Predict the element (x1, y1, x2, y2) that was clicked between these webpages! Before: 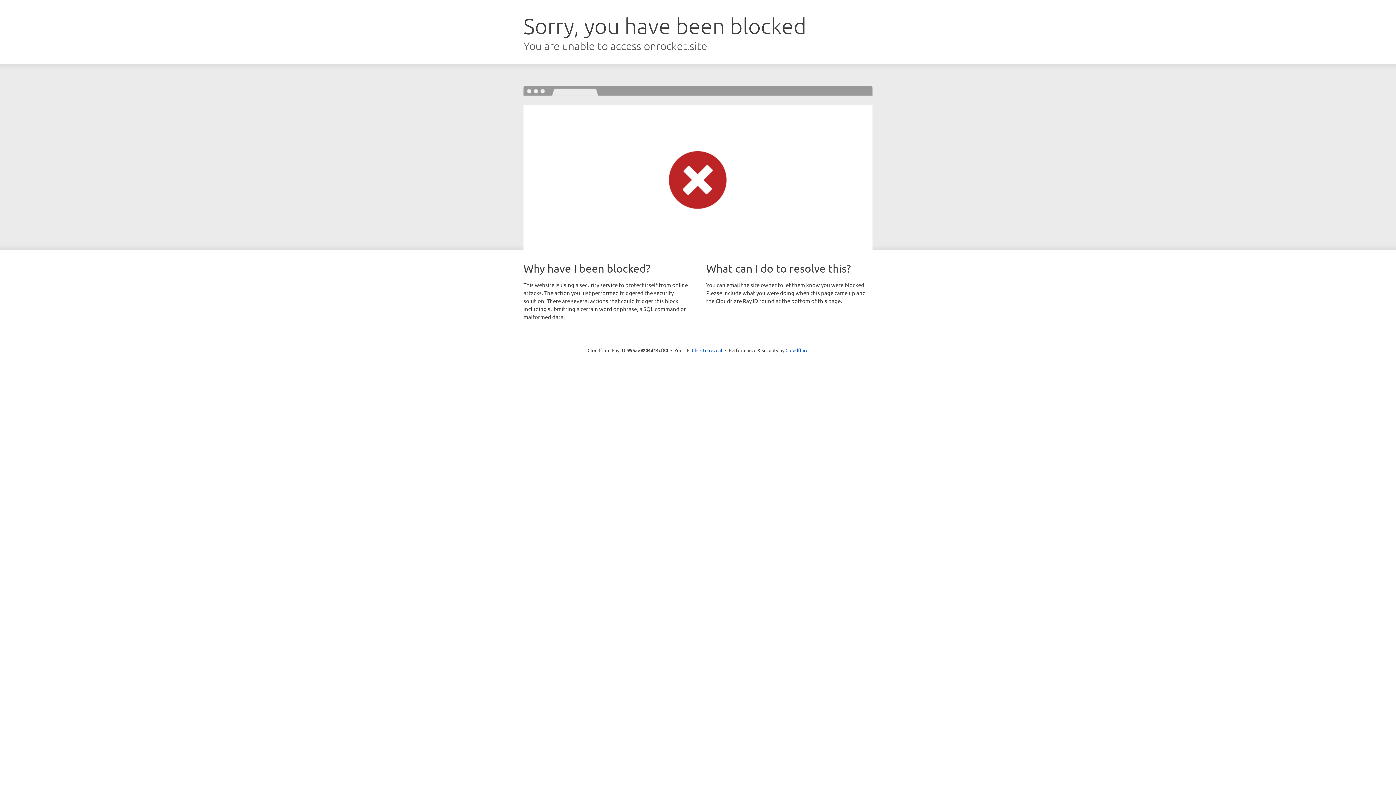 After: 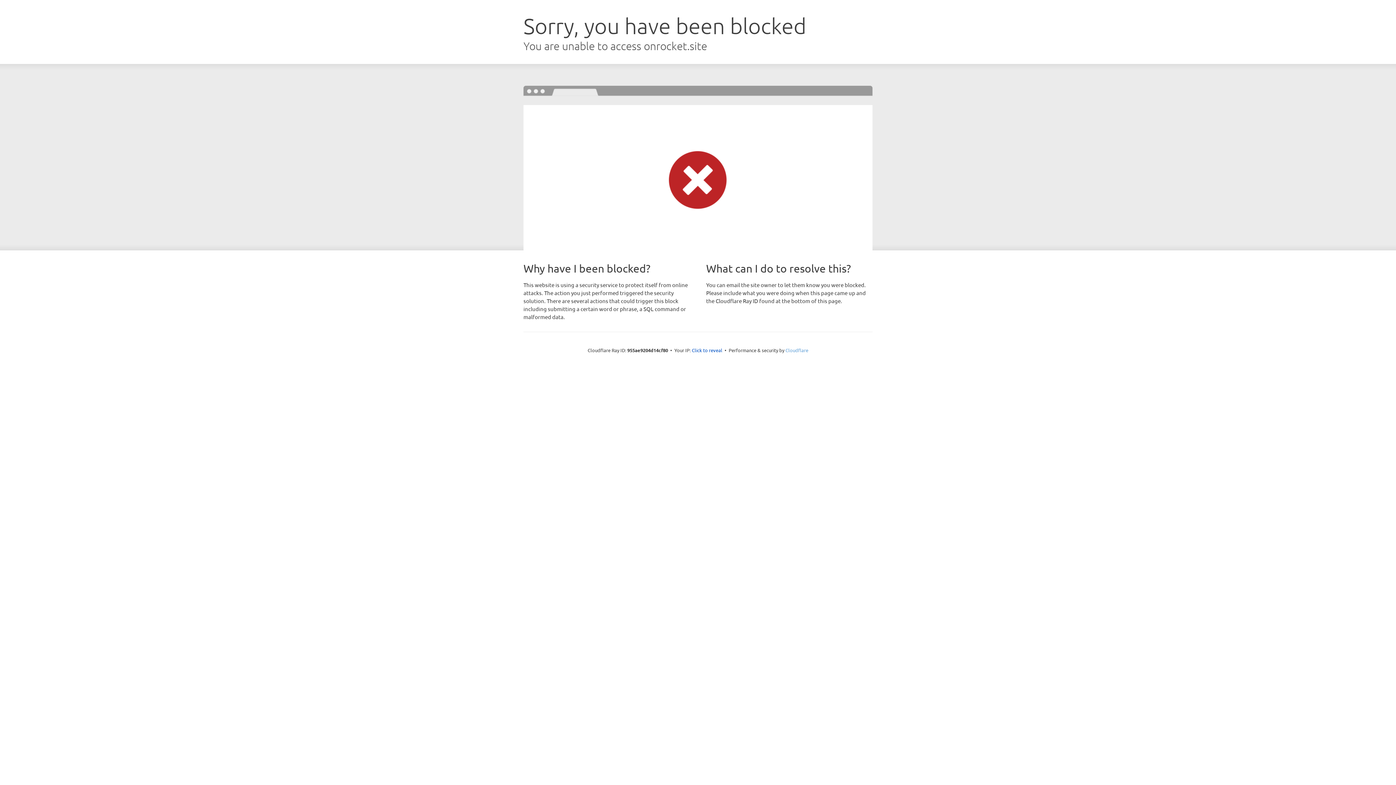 Action: bbox: (785, 347, 808, 353) label: Cloudflare